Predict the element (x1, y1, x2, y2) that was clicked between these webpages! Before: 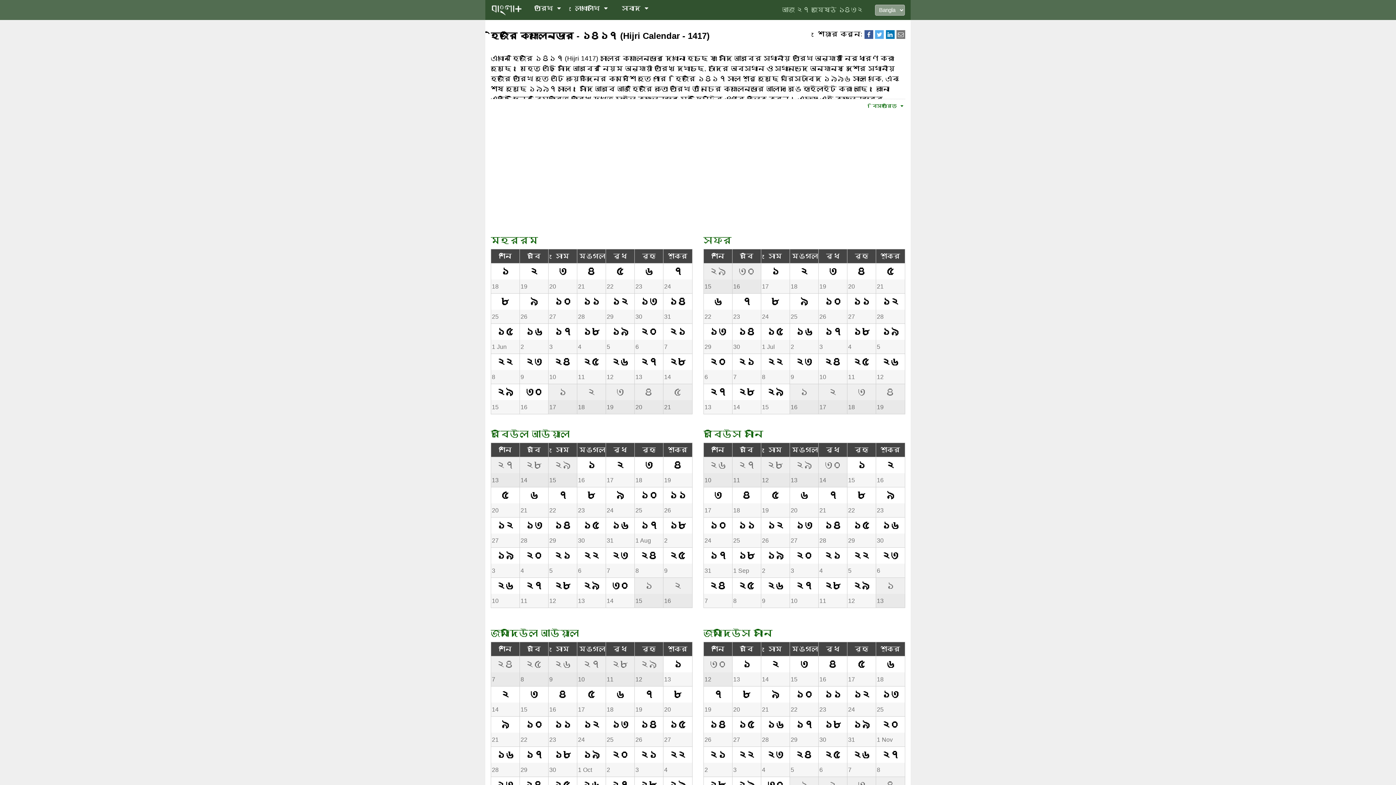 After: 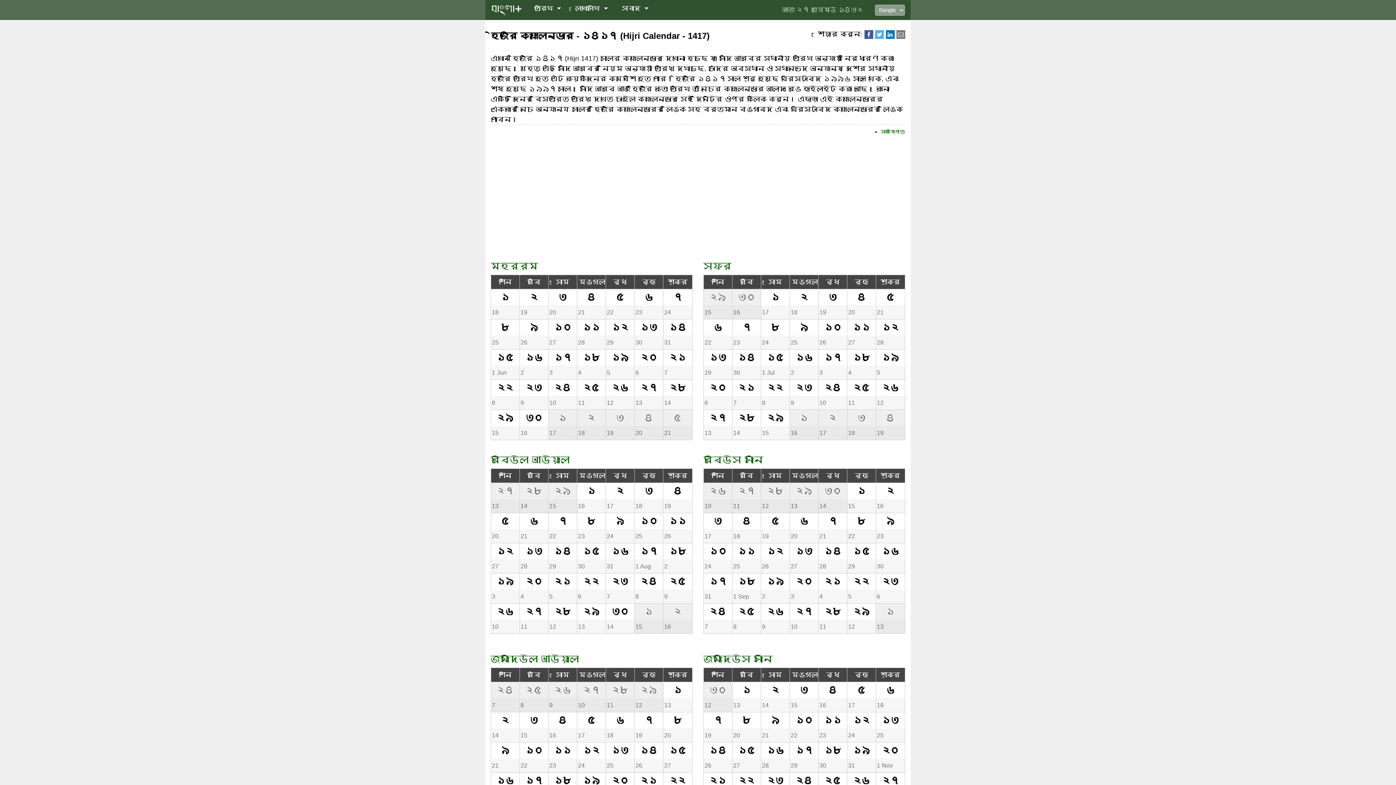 Action: bbox: (490, 99, 905, 113) label: বিস্তারিত 